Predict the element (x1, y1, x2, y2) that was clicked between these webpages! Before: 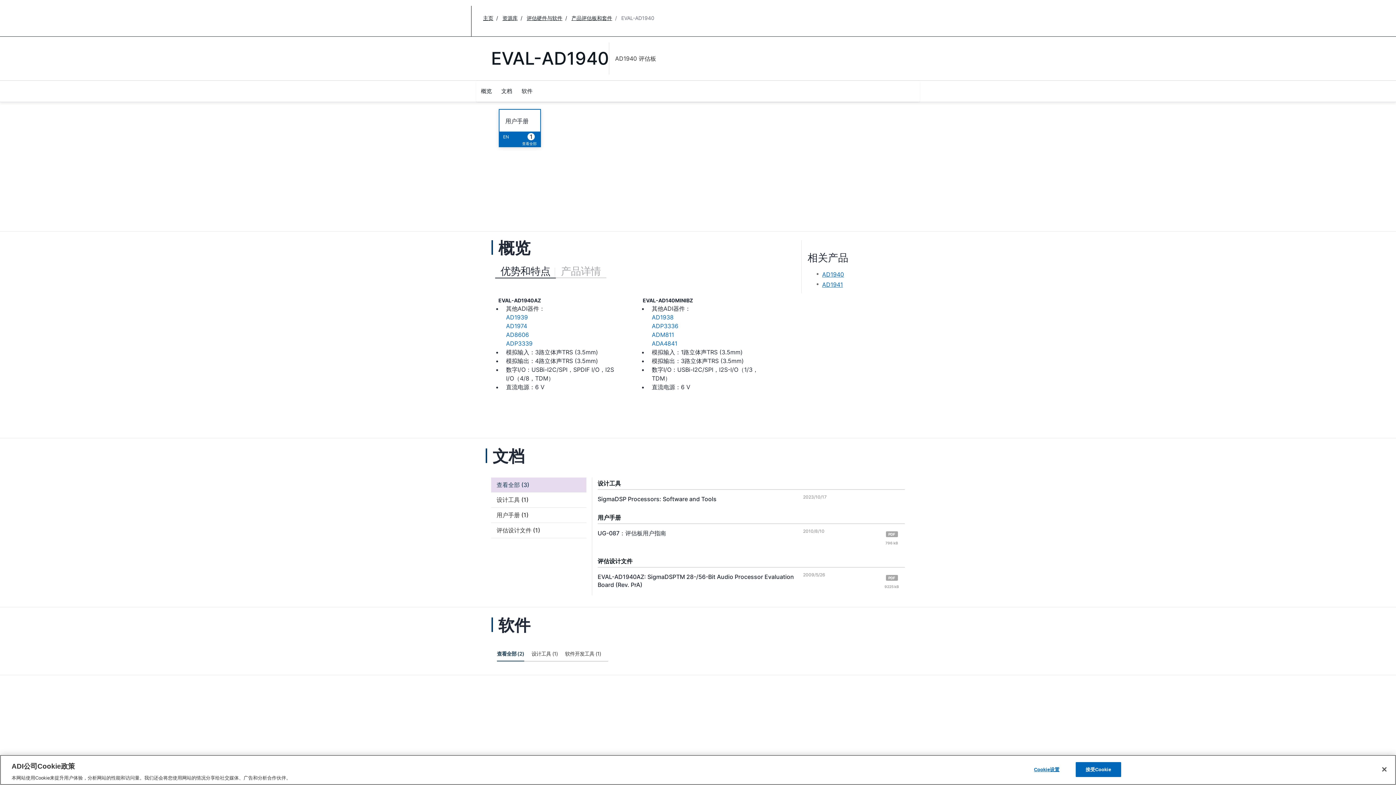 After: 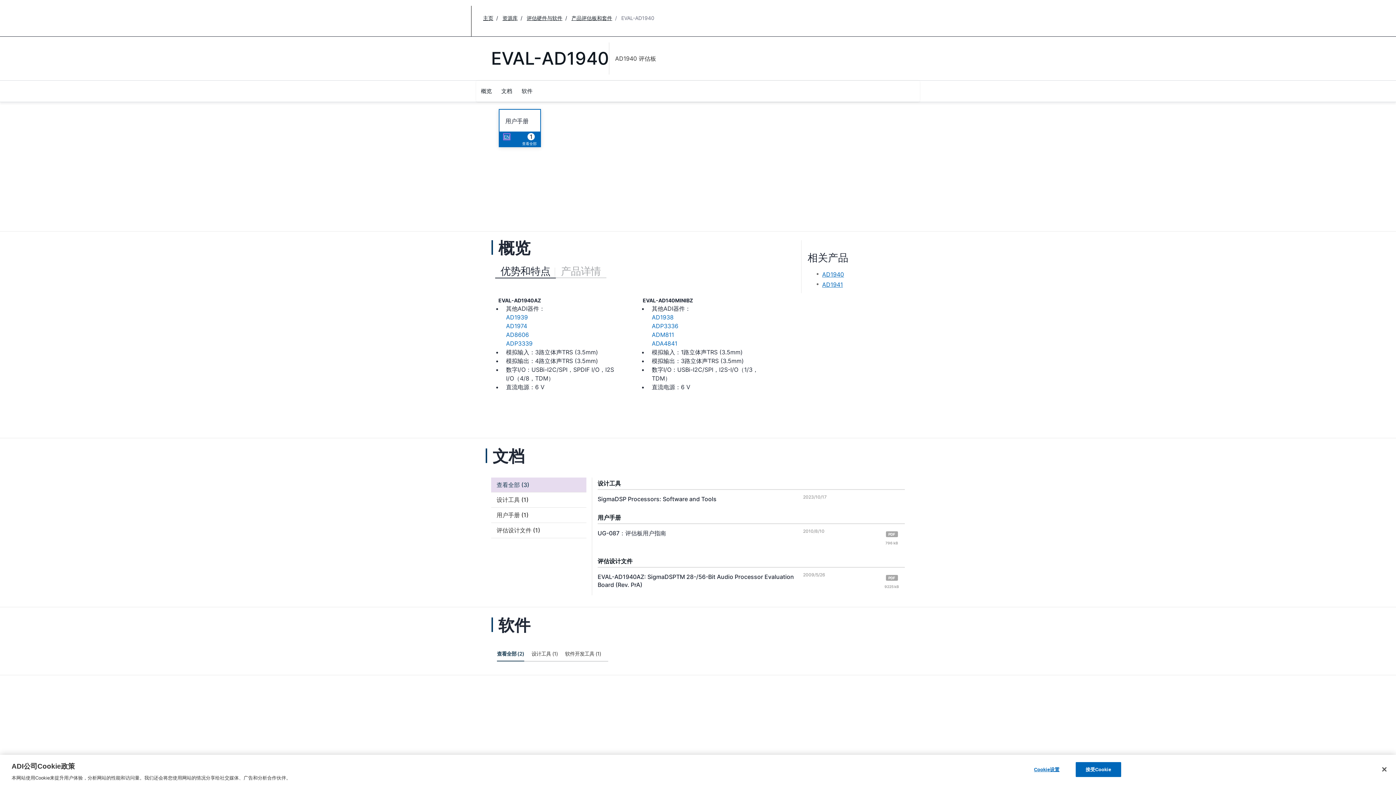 Action: bbox: (503, 134, 509, 139) label: EN